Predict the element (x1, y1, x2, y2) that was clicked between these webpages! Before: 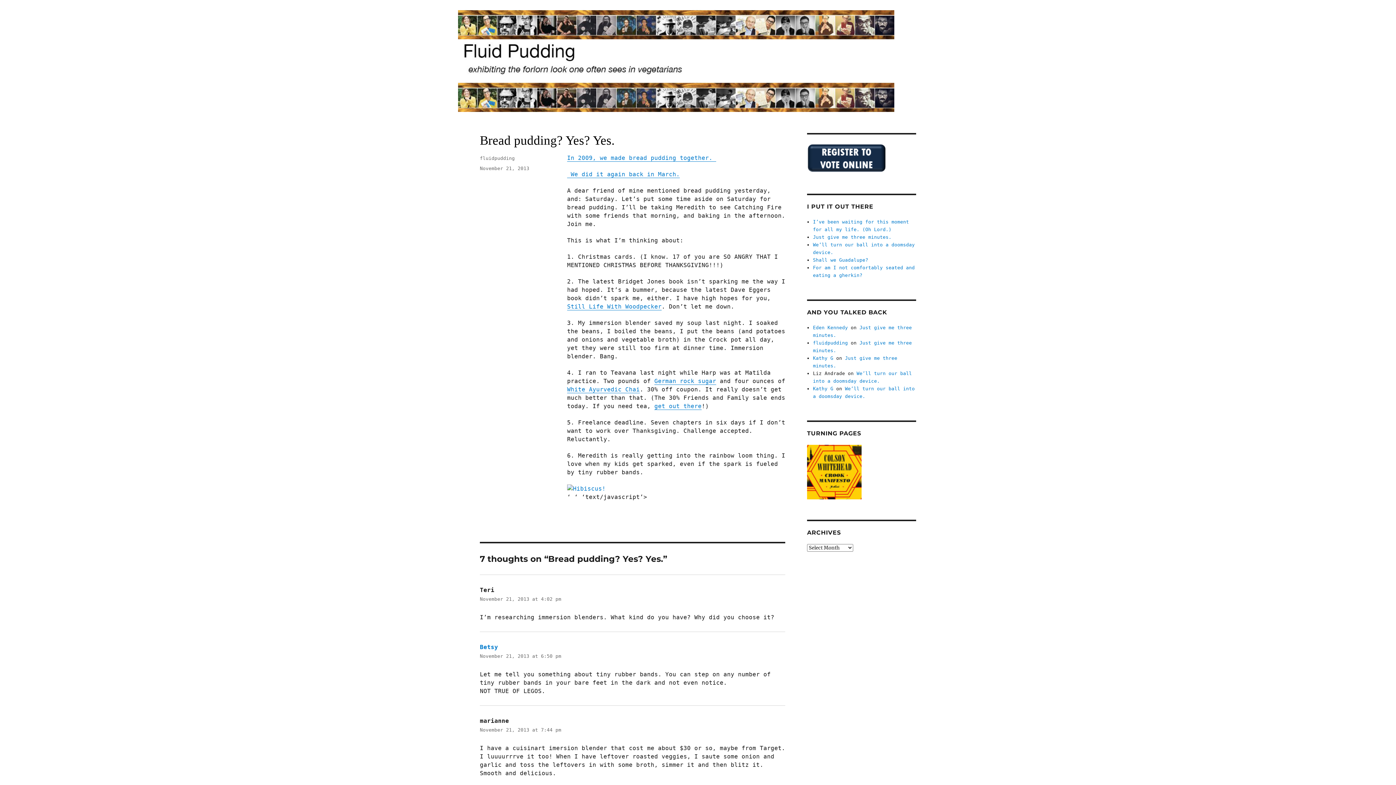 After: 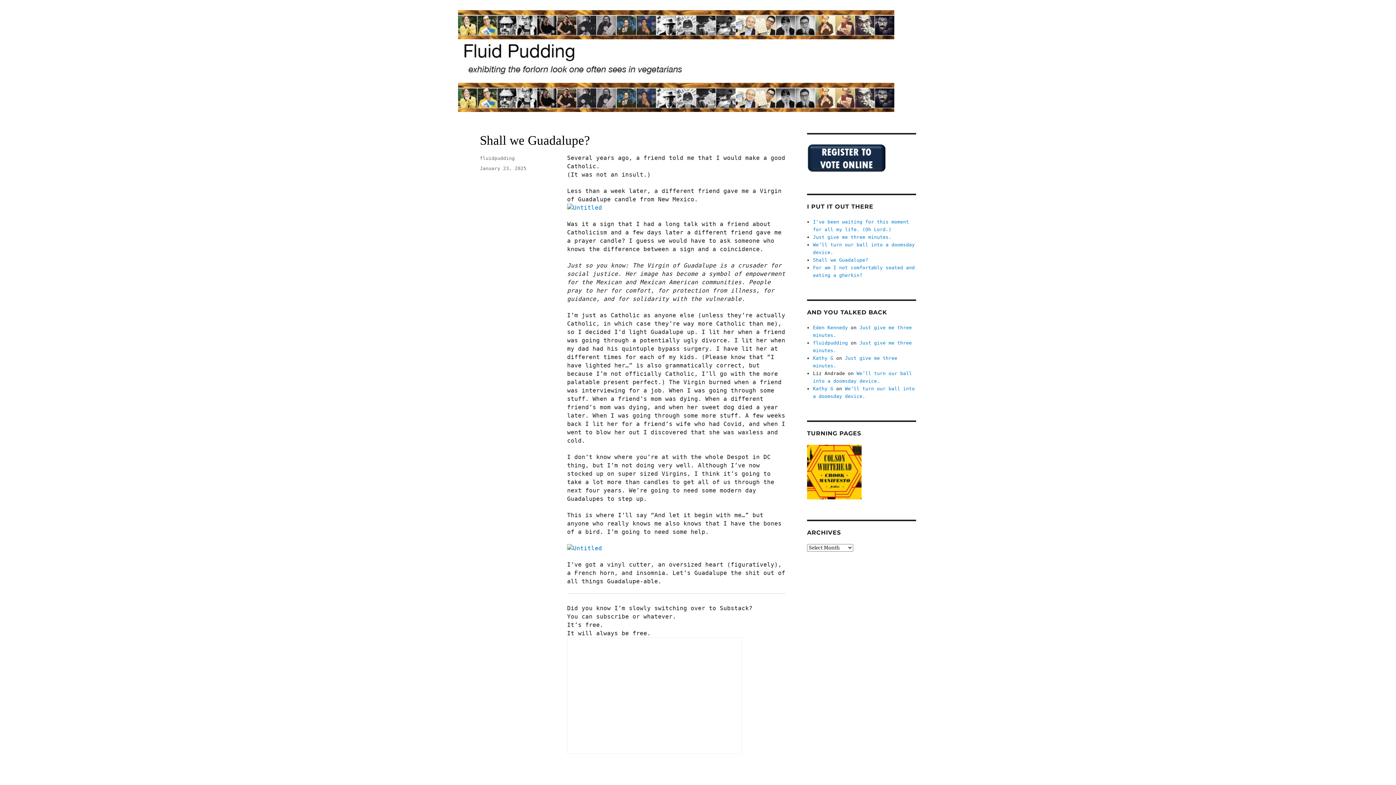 Action: label: Shall we Guadalupe? bbox: (813, 257, 868, 262)